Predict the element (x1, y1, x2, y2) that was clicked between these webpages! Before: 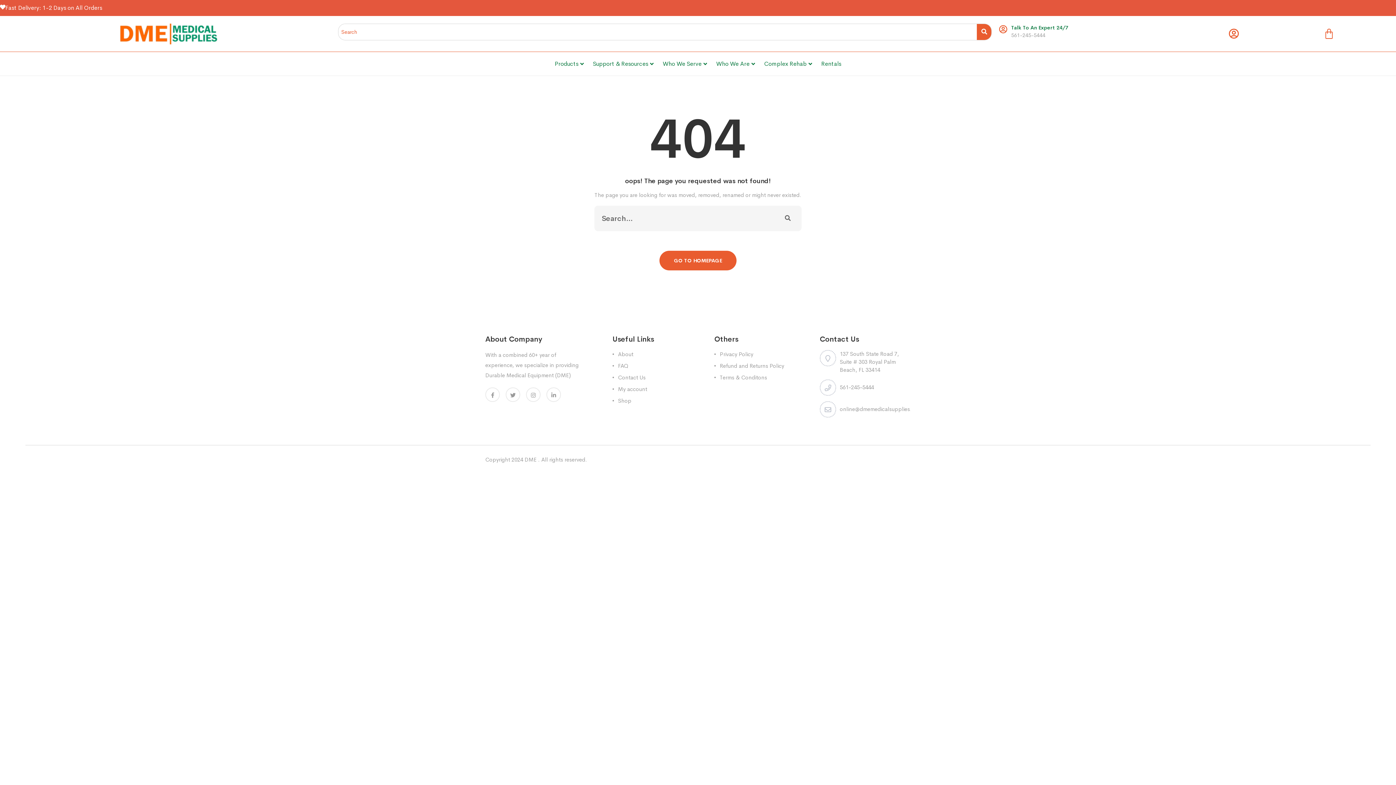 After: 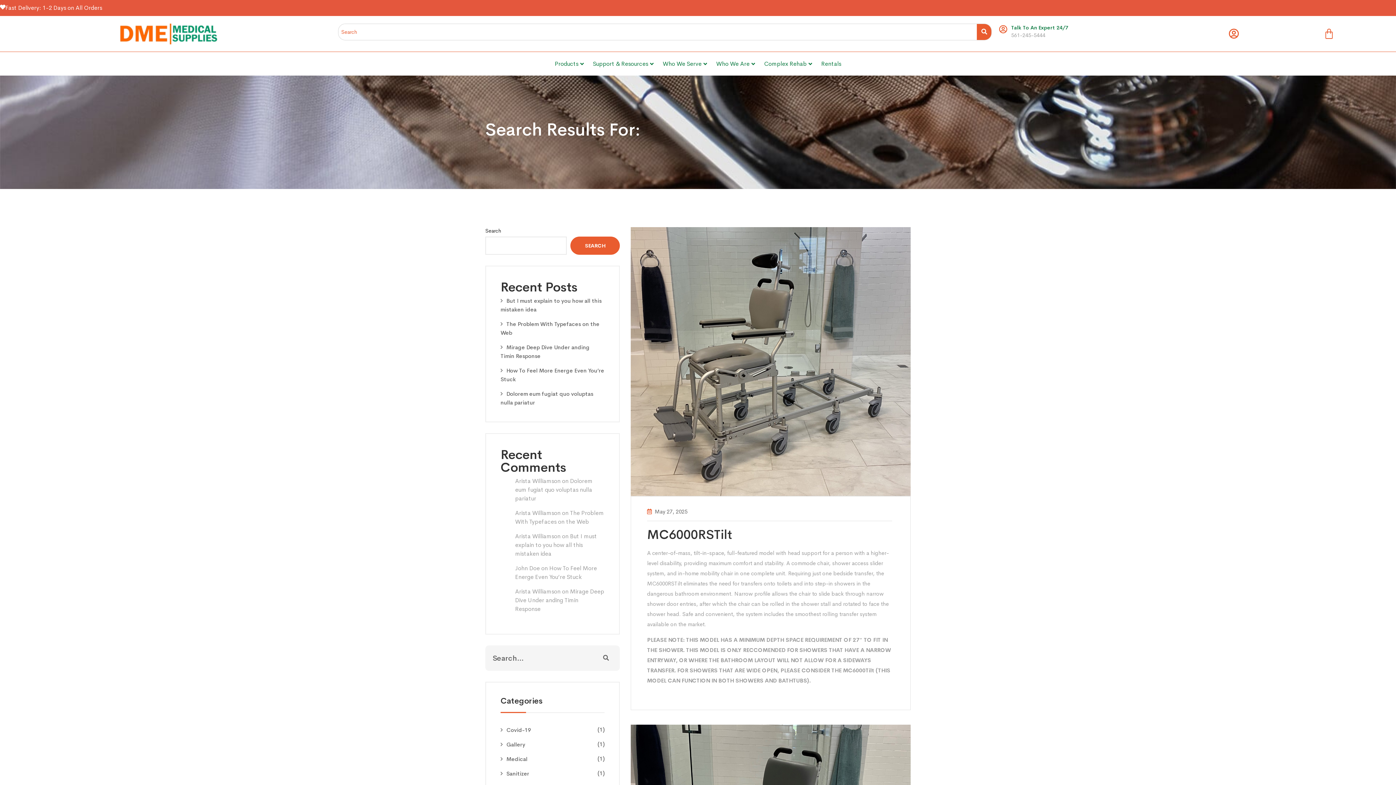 Action: bbox: (977, 24, 991, 40)